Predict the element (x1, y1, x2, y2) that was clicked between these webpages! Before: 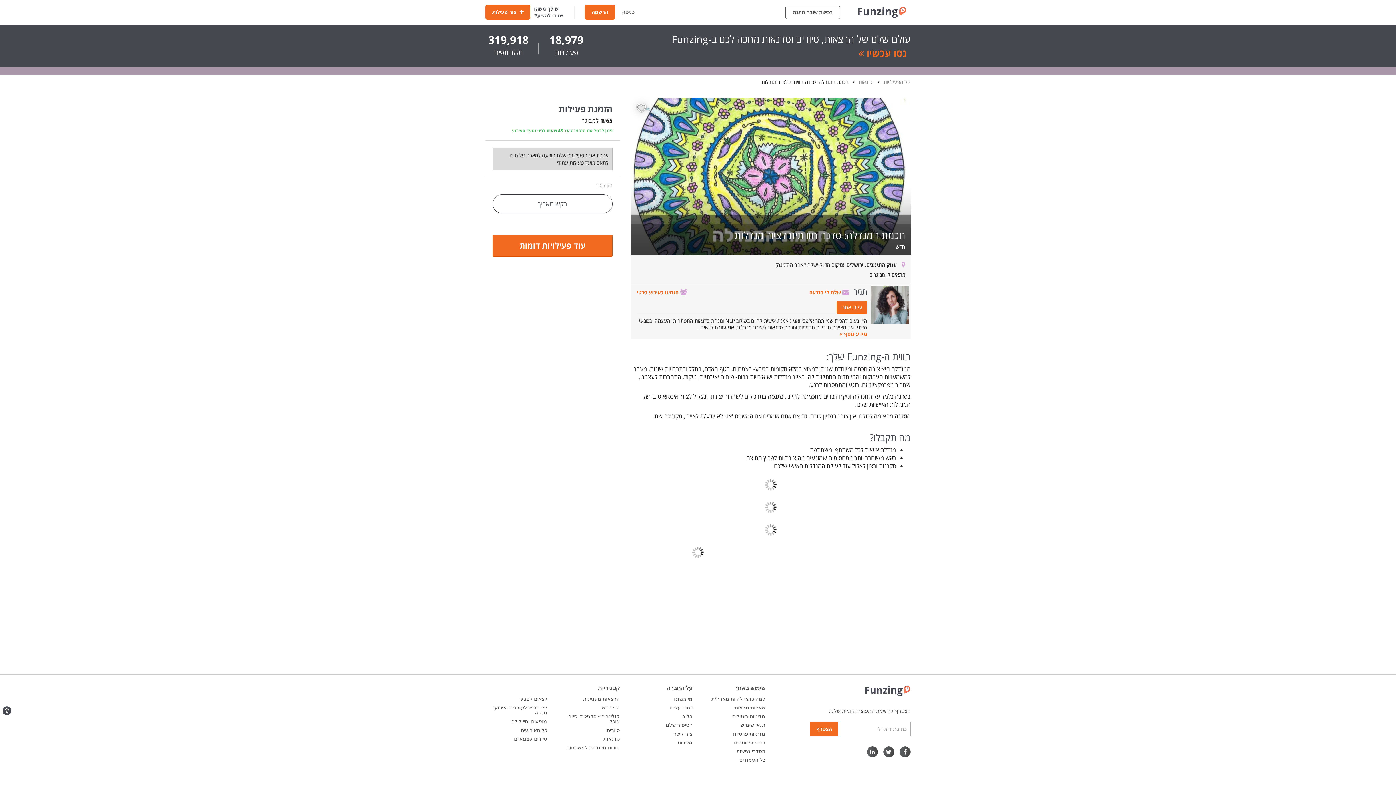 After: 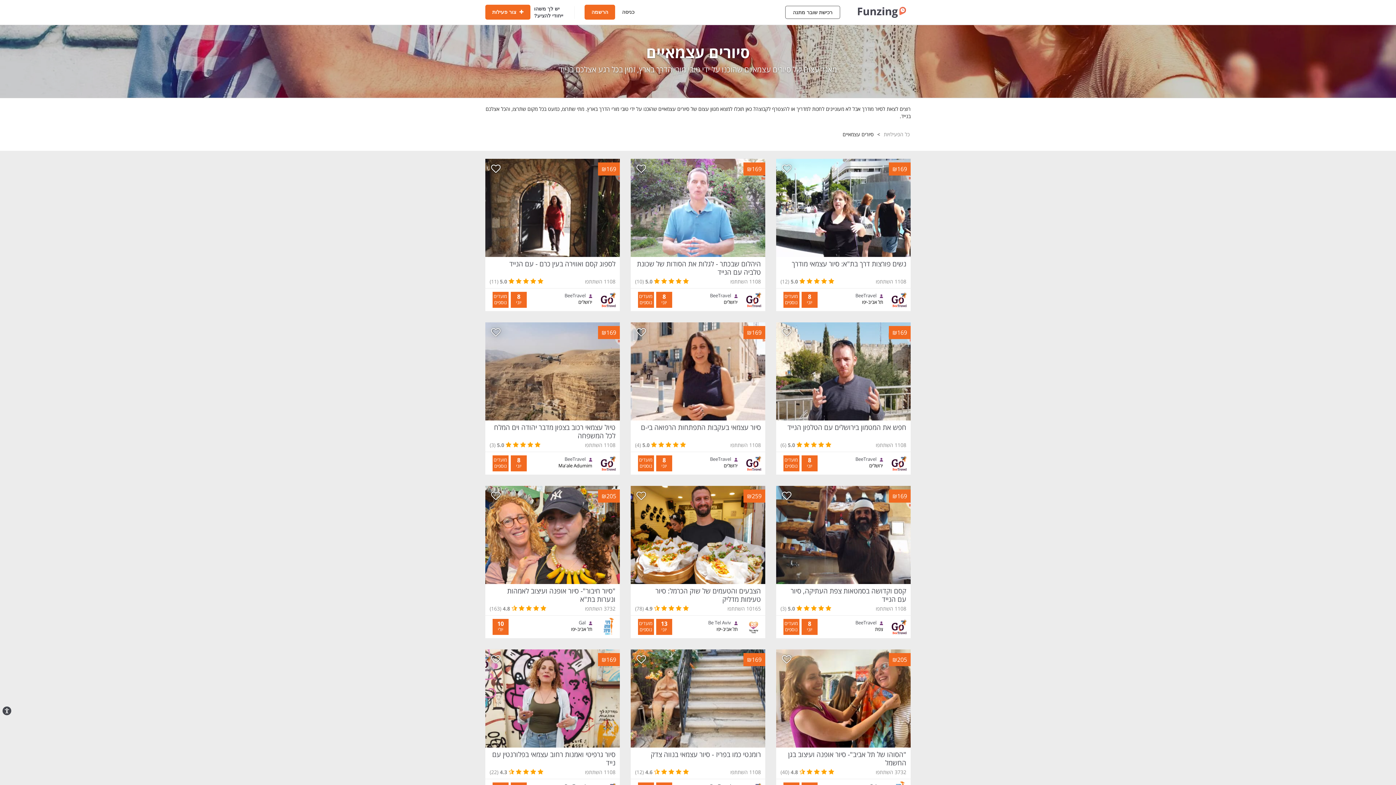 Action: bbox: (514, 736, 547, 742) label: סיורים עצמאיים